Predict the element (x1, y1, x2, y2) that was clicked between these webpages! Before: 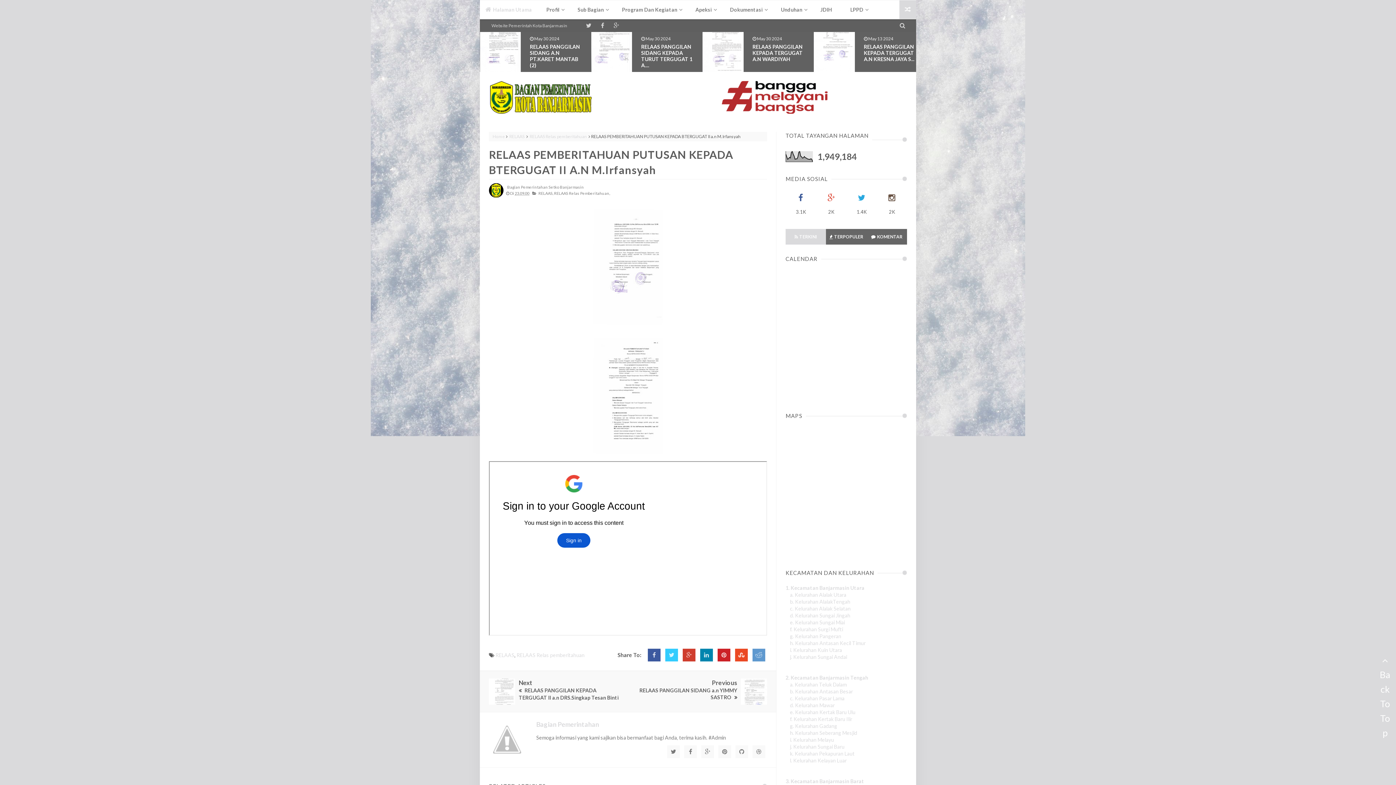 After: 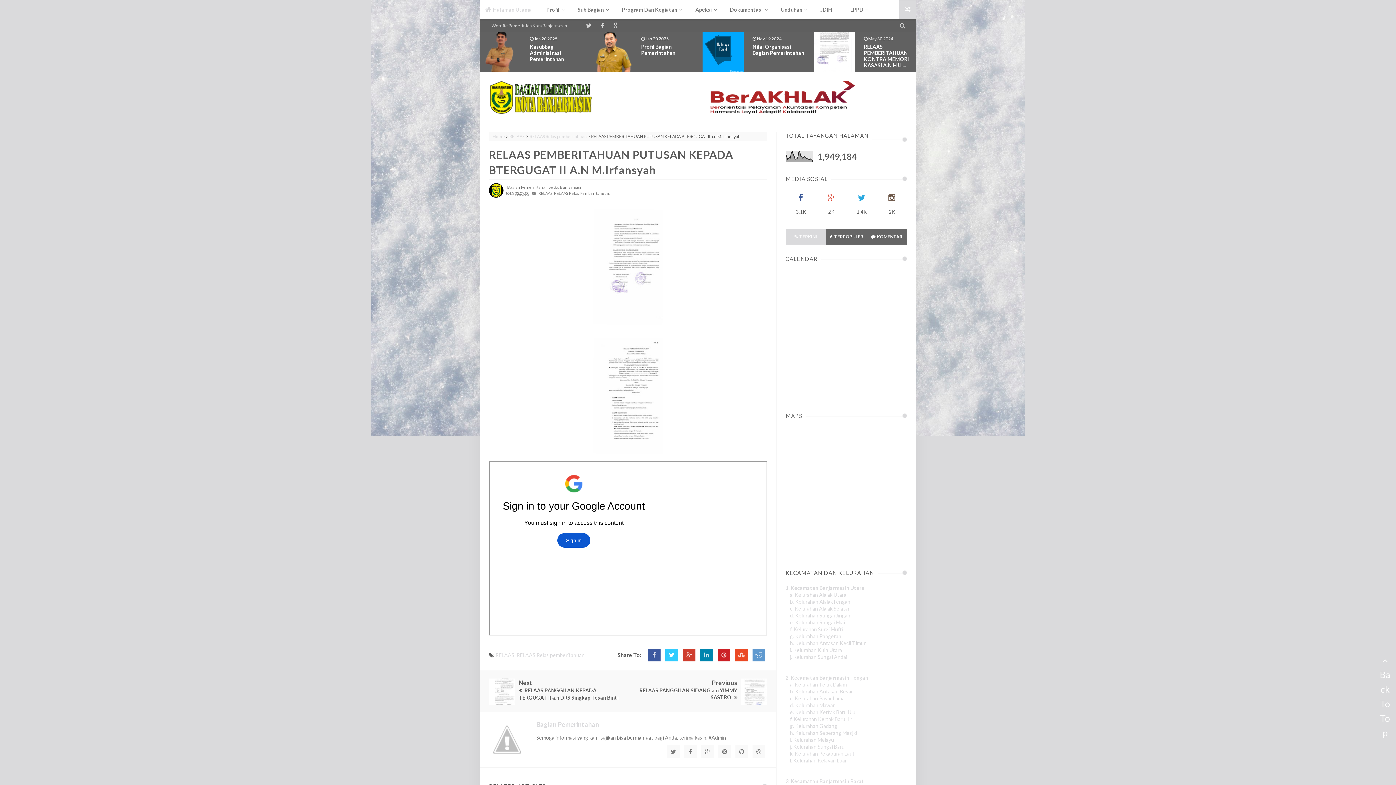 Action: bbox: (665, 652, 678, 658)